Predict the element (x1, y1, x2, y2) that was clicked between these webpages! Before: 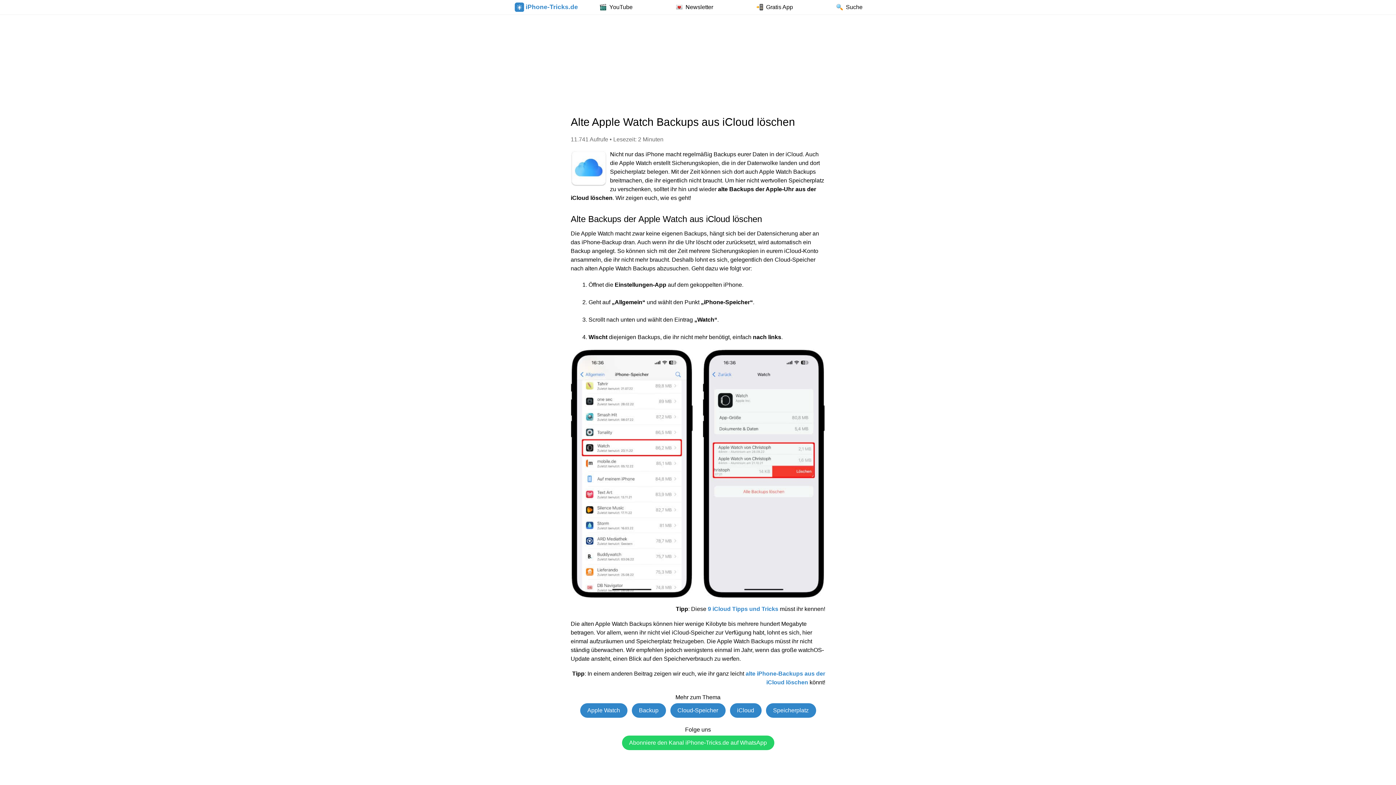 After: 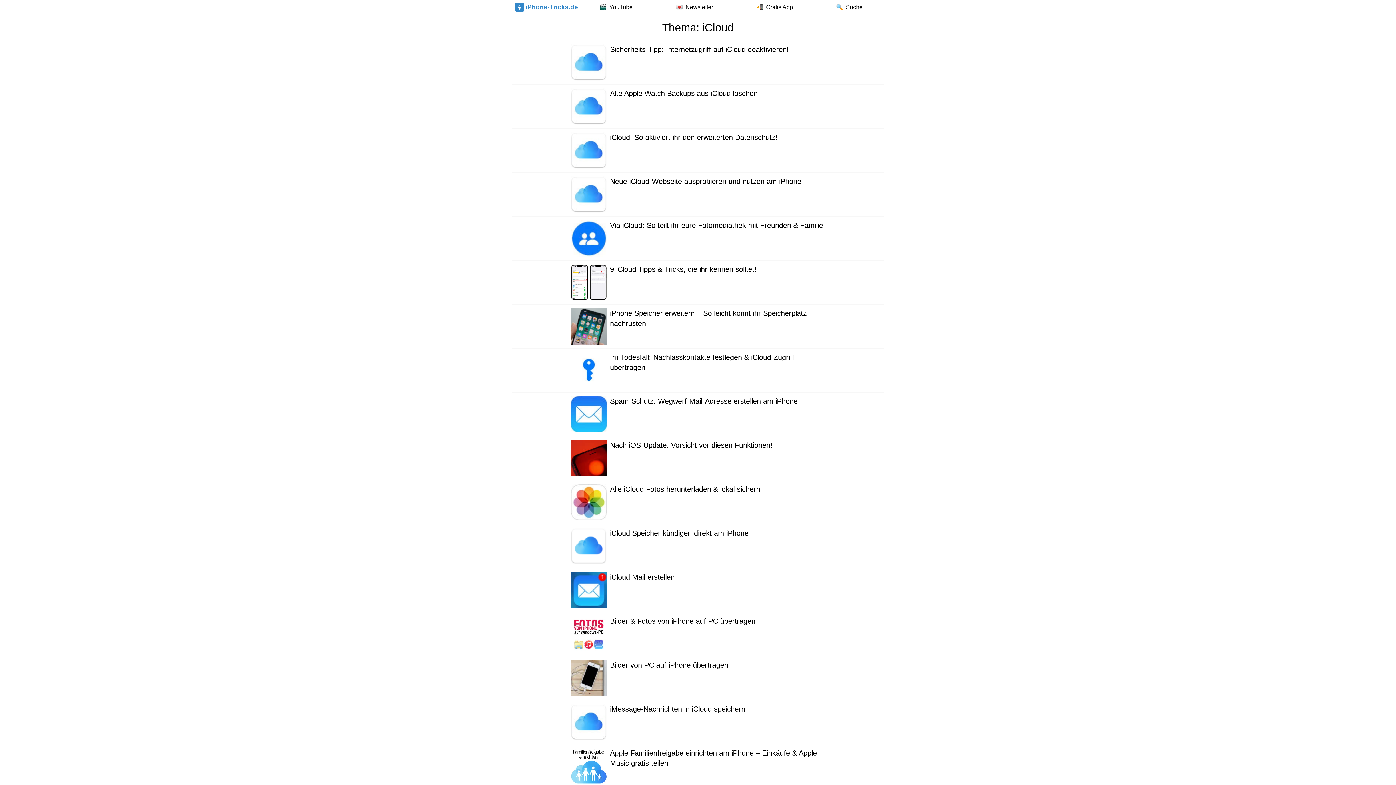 Action: label: iCloud  bbox: (728, 707, 764, 713)